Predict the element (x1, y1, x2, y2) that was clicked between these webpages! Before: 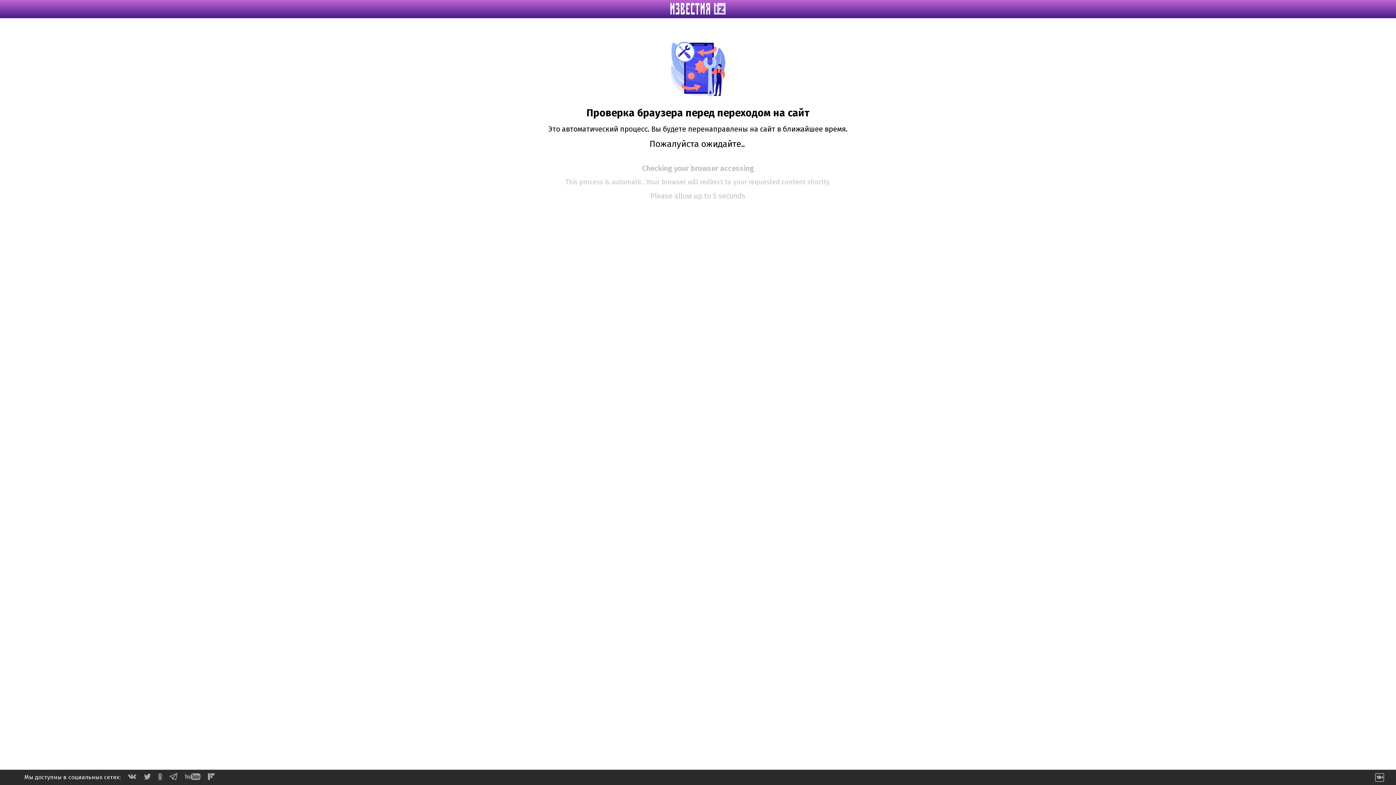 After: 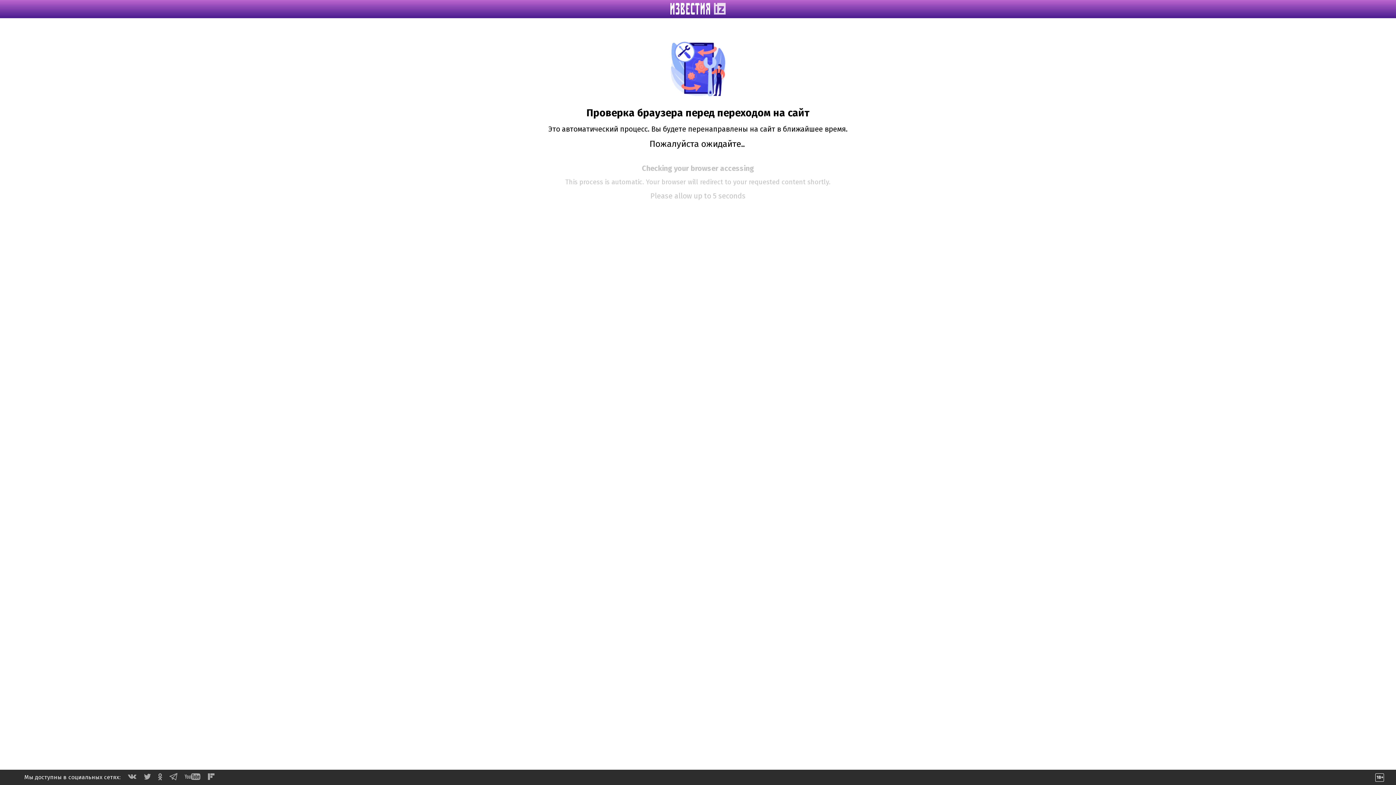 Action: bbox: (144, 774, 150, 781)